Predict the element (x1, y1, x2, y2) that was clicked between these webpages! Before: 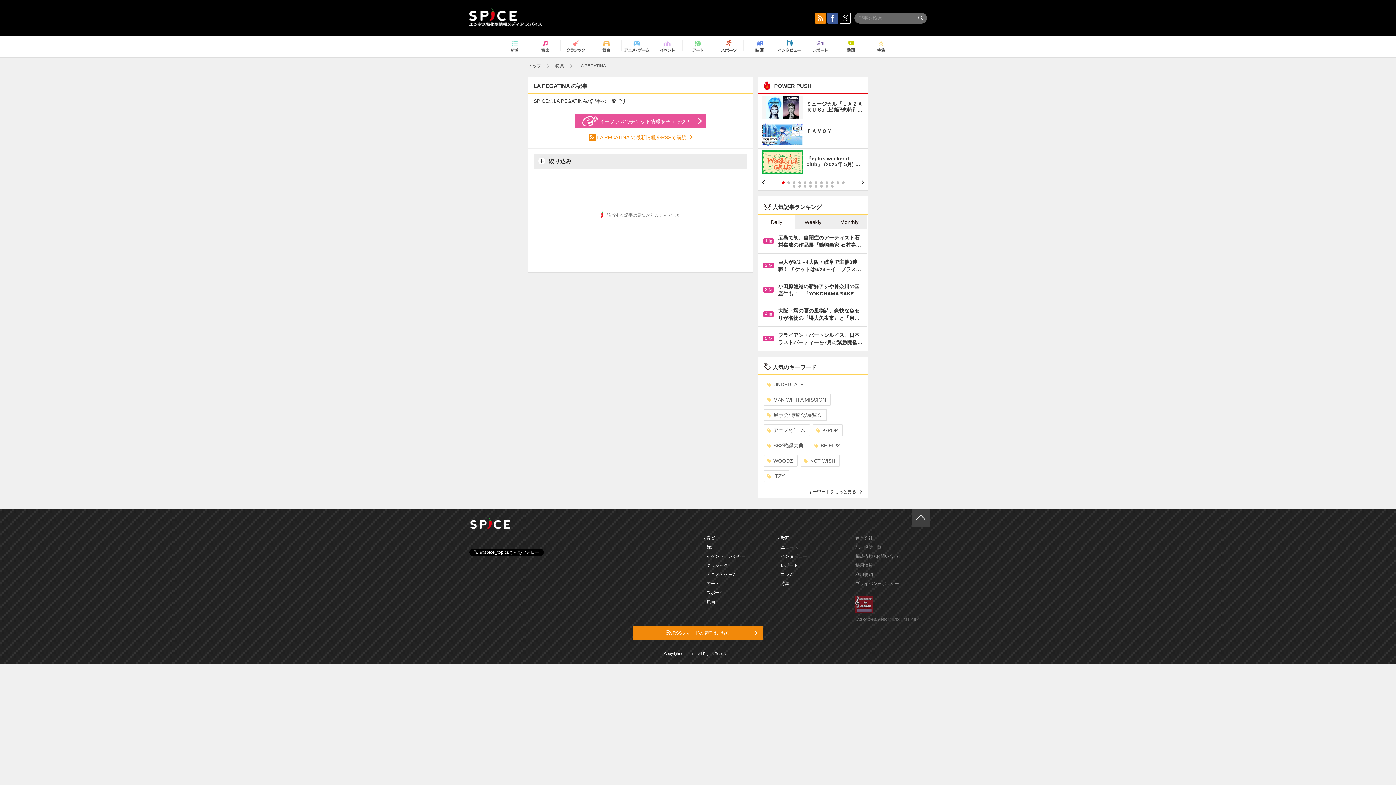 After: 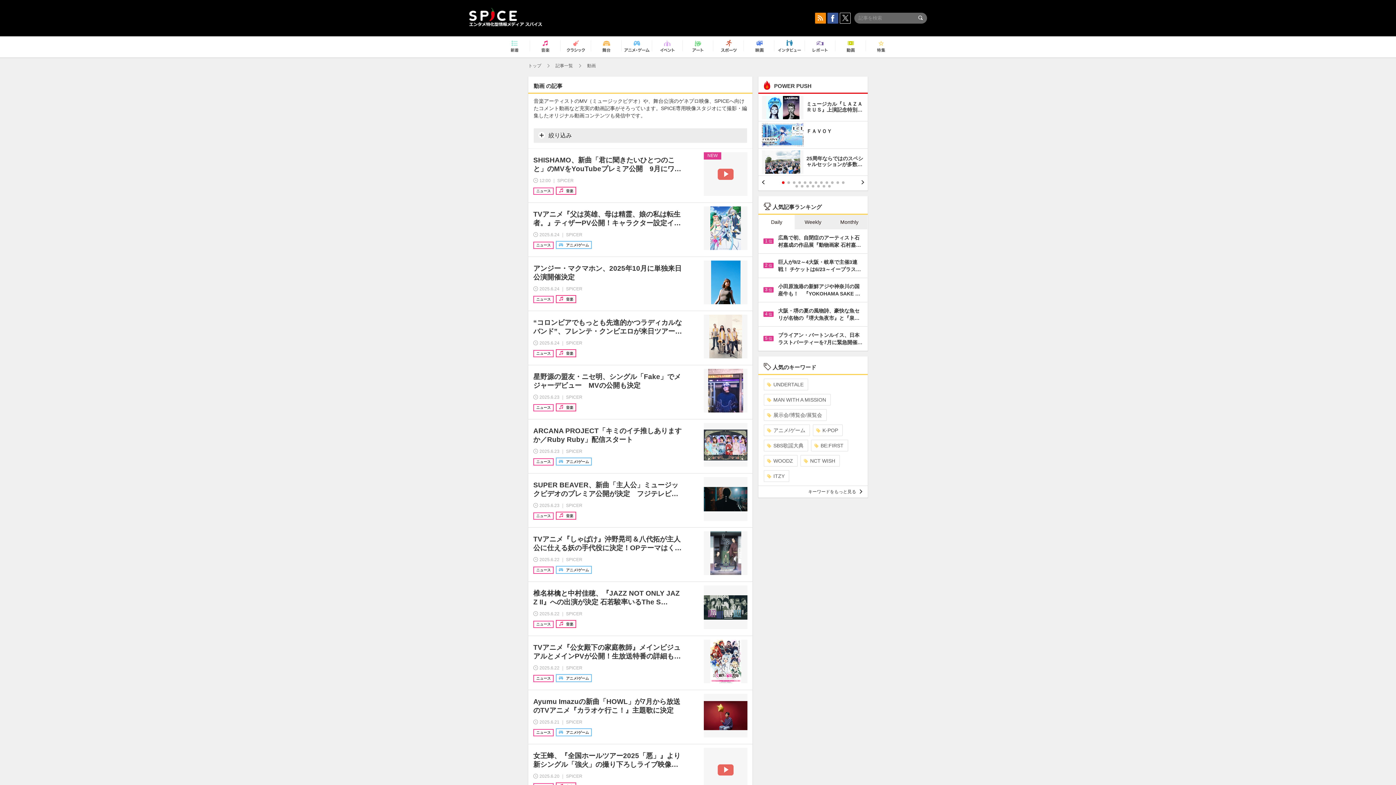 Action: bbox: (838, 37, 863, 56)